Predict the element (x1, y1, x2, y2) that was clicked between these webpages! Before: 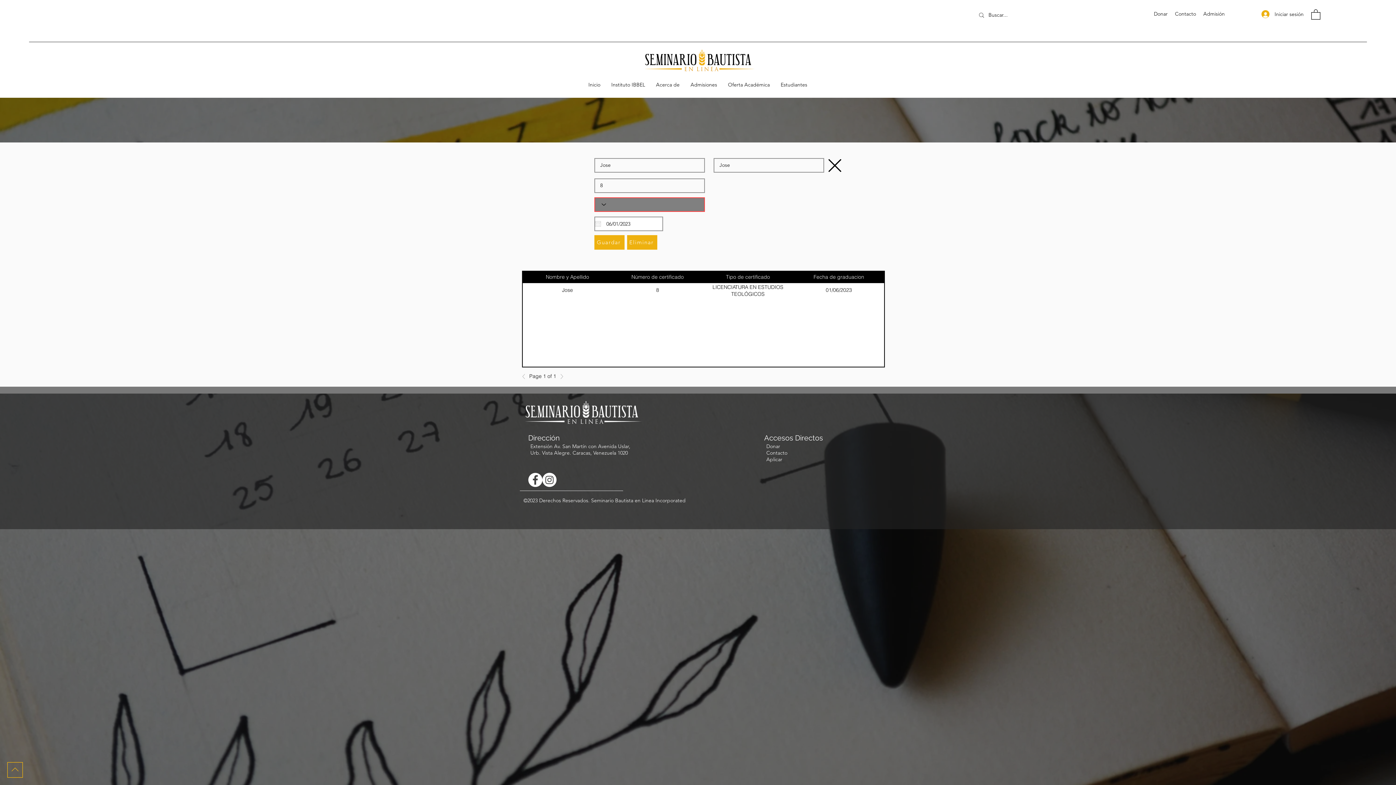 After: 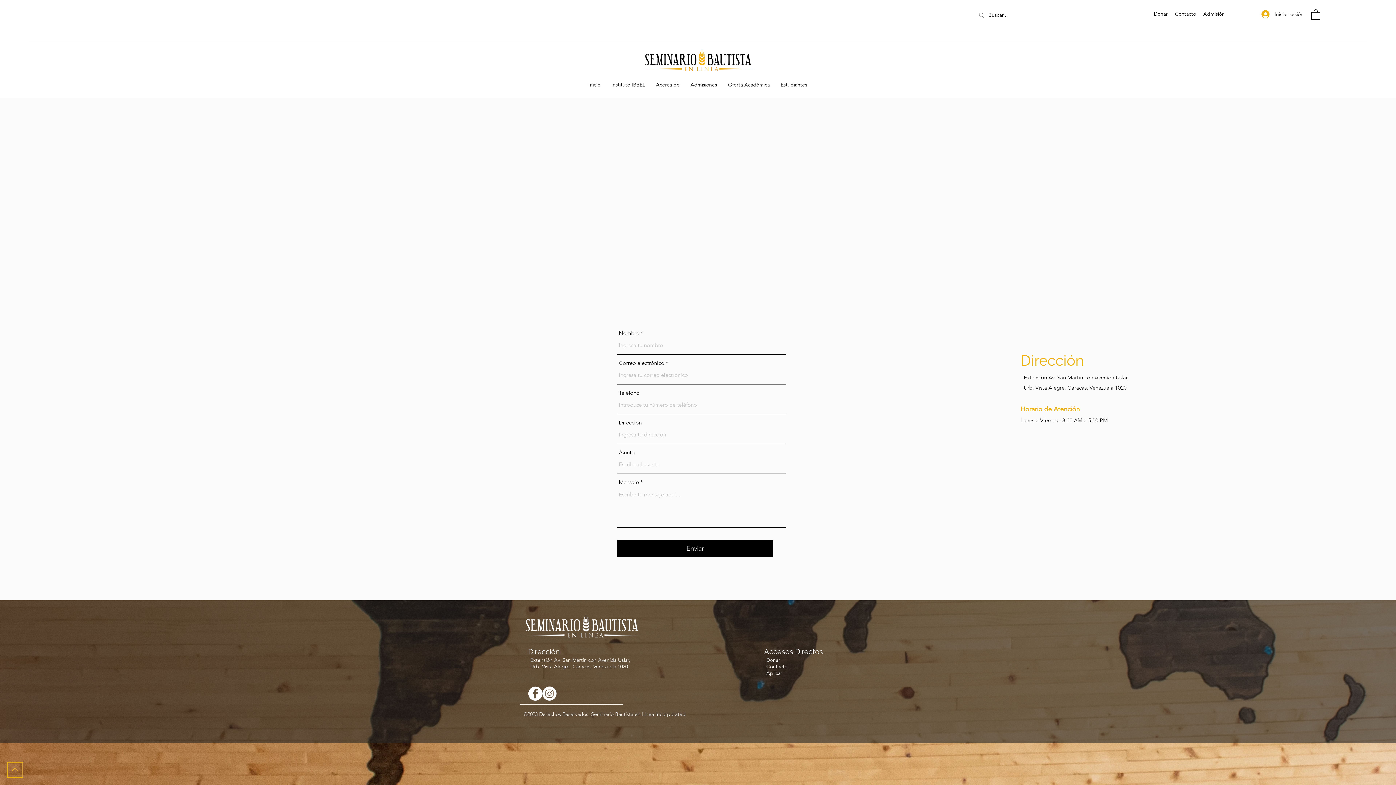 Action: bbox: (766, 449, 787, 456) label: Contacto